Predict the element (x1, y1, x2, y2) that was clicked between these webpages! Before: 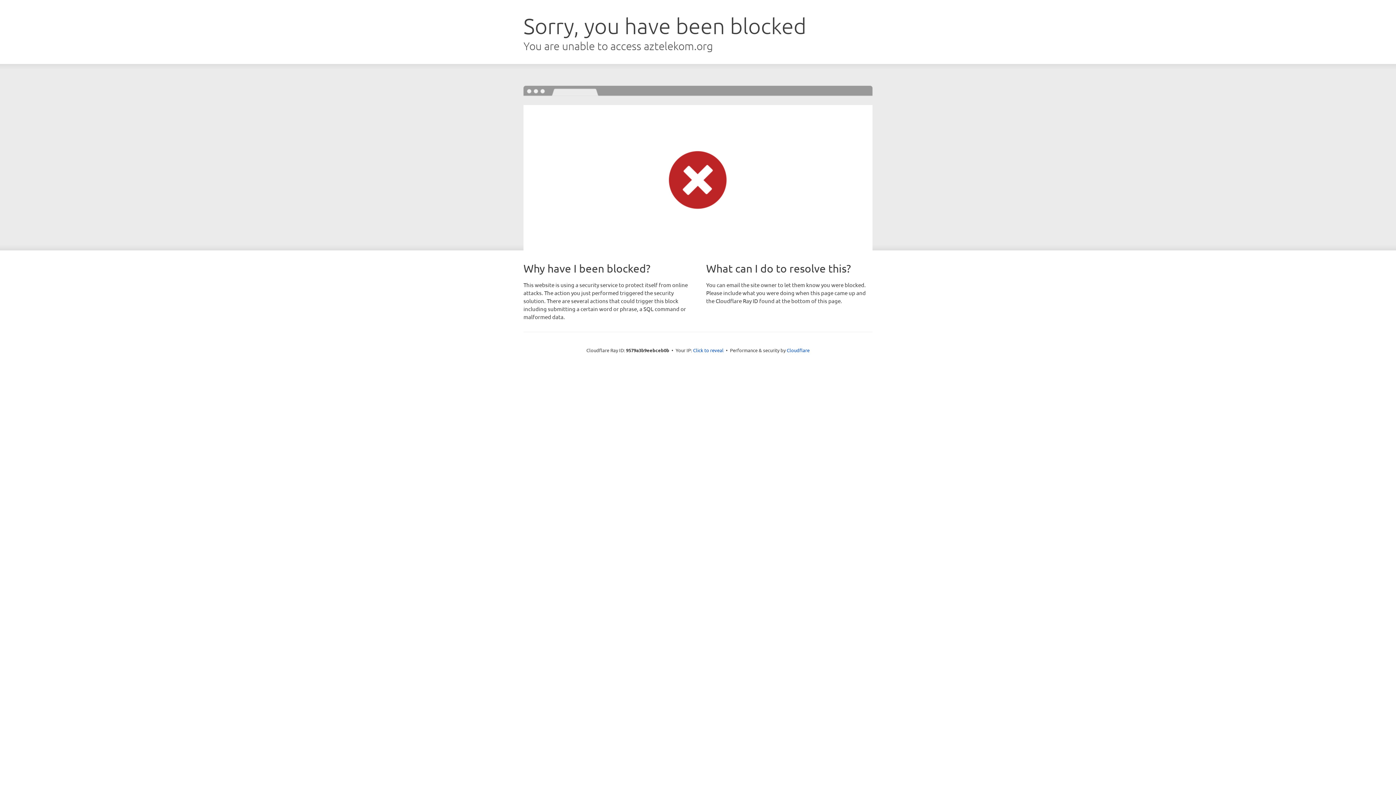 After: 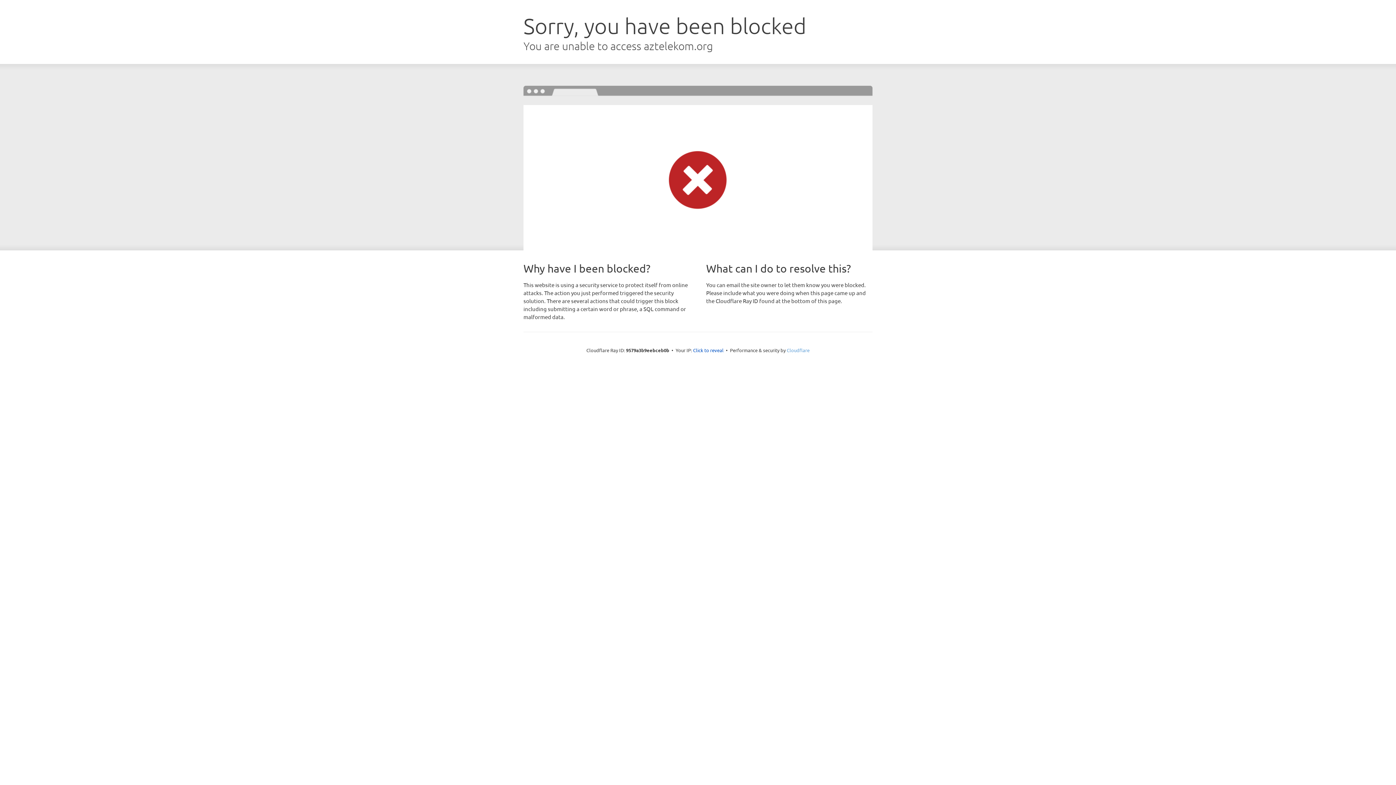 Action: bbox: (786, 347, 809, 353) label: Cloudflare